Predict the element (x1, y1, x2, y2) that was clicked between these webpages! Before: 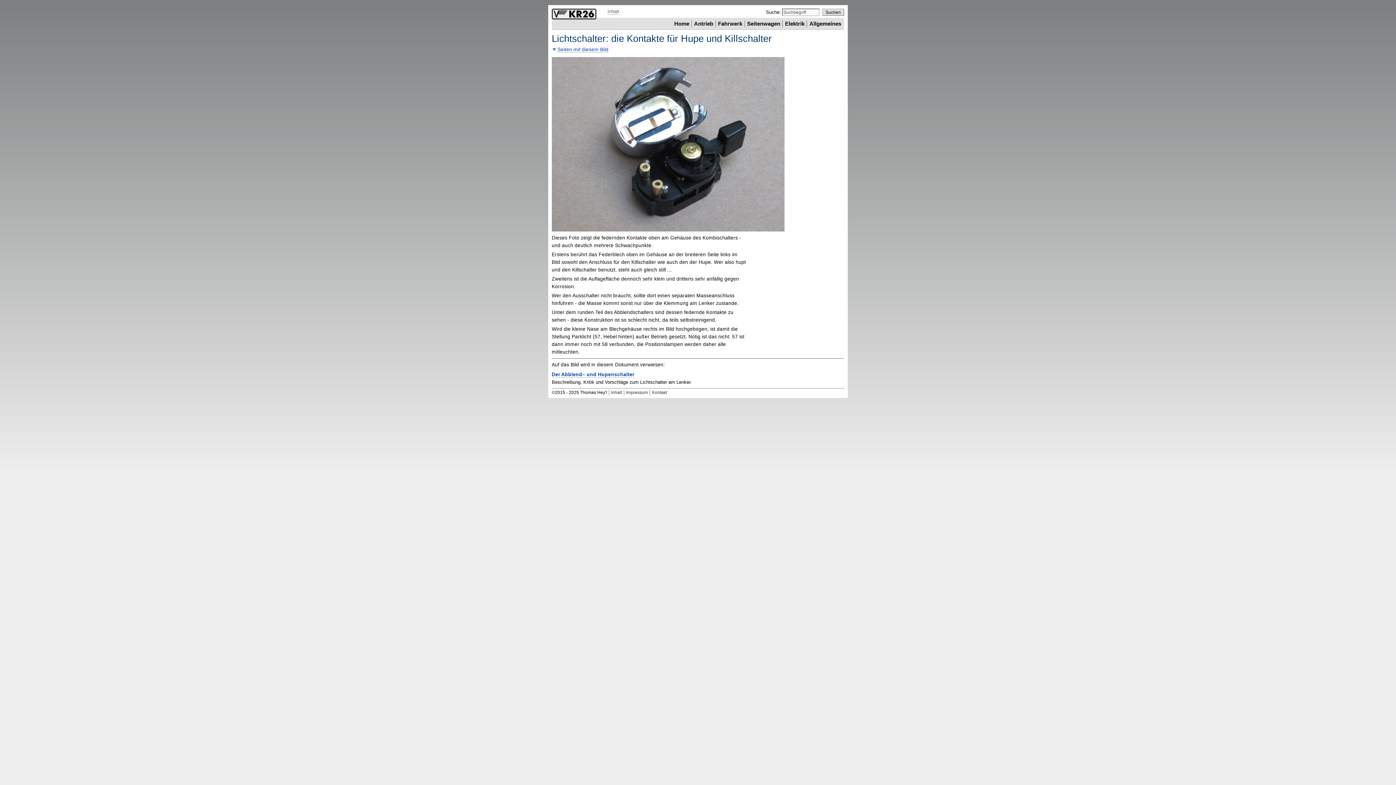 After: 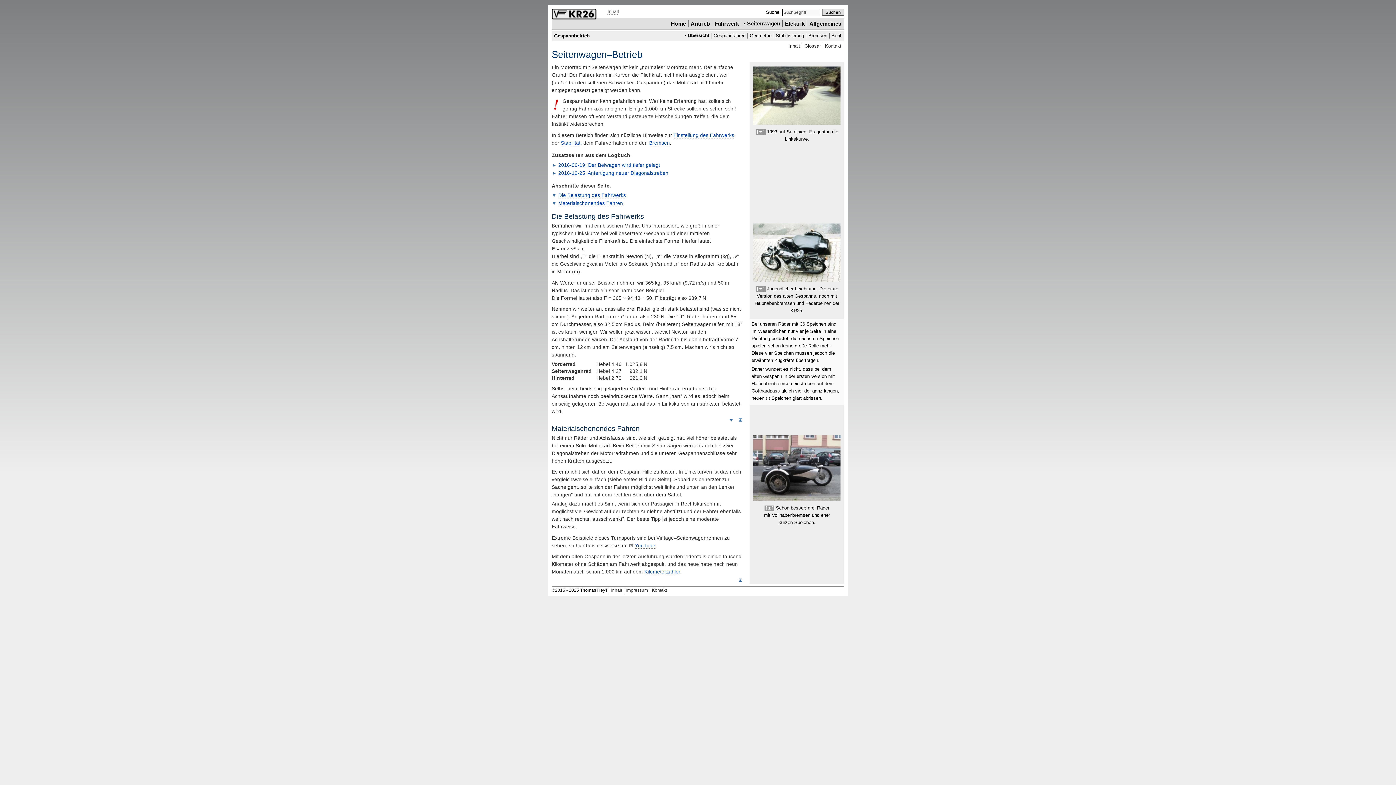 Action: label: Seitenwagen bbox: (747, 17, 780, 29)